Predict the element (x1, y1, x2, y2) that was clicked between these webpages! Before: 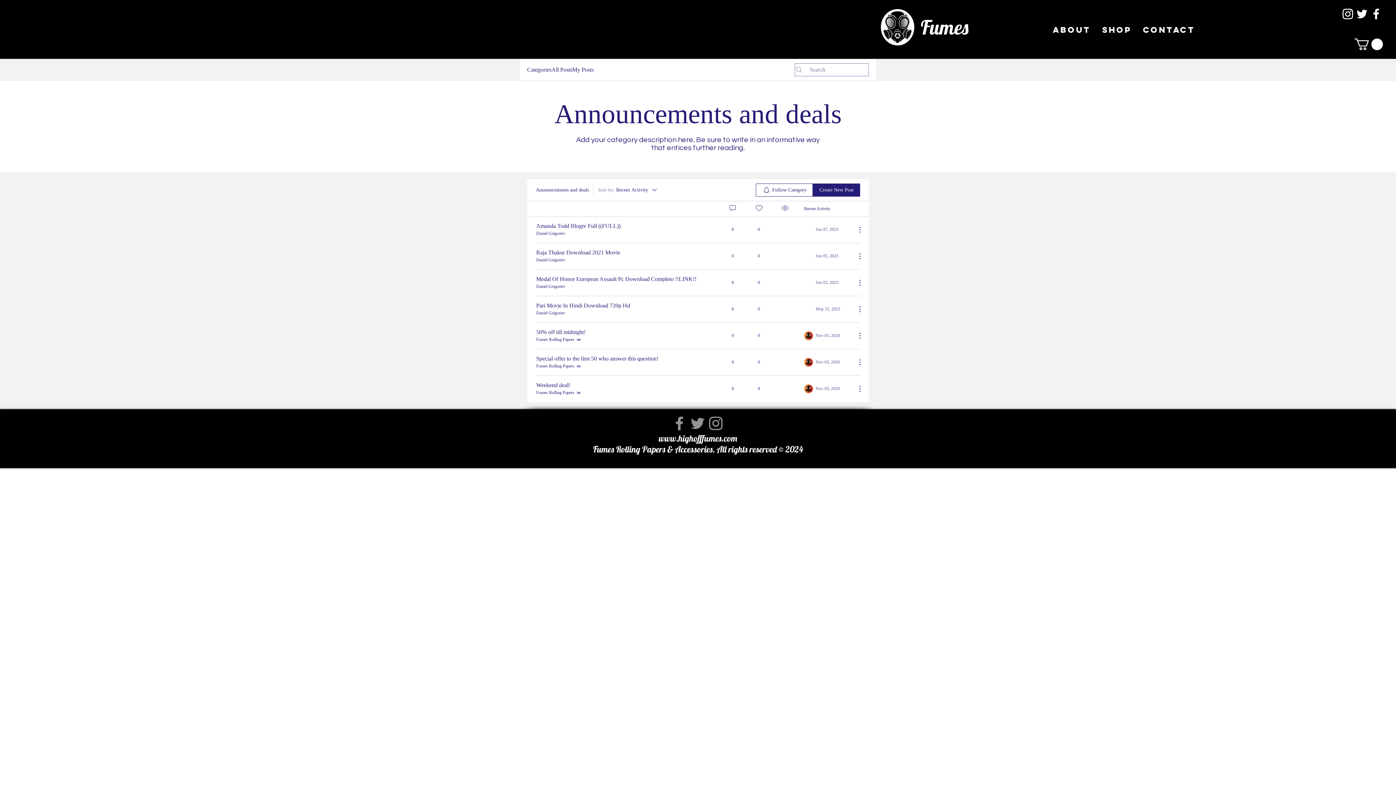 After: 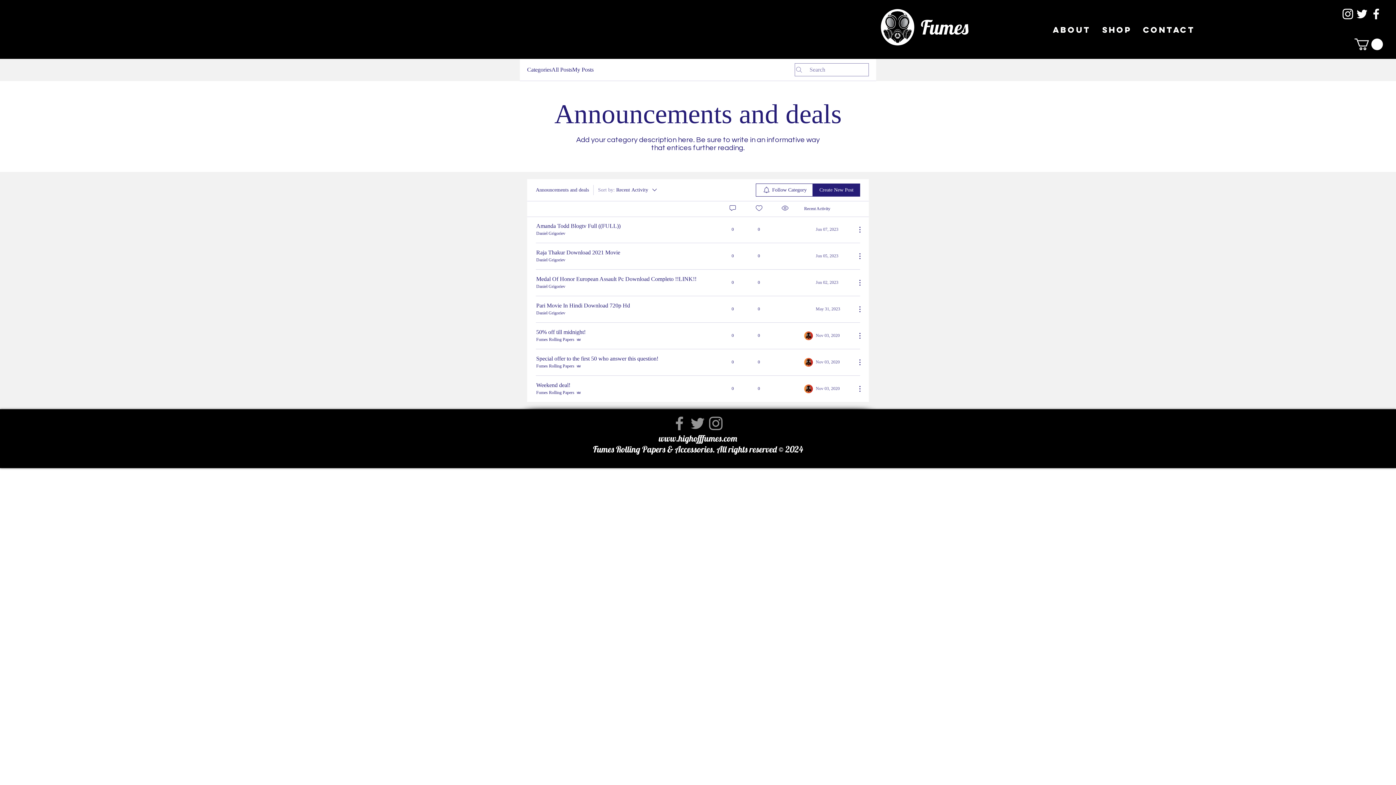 Action: bbox: (670, 414, 688, 432) label: Facebook